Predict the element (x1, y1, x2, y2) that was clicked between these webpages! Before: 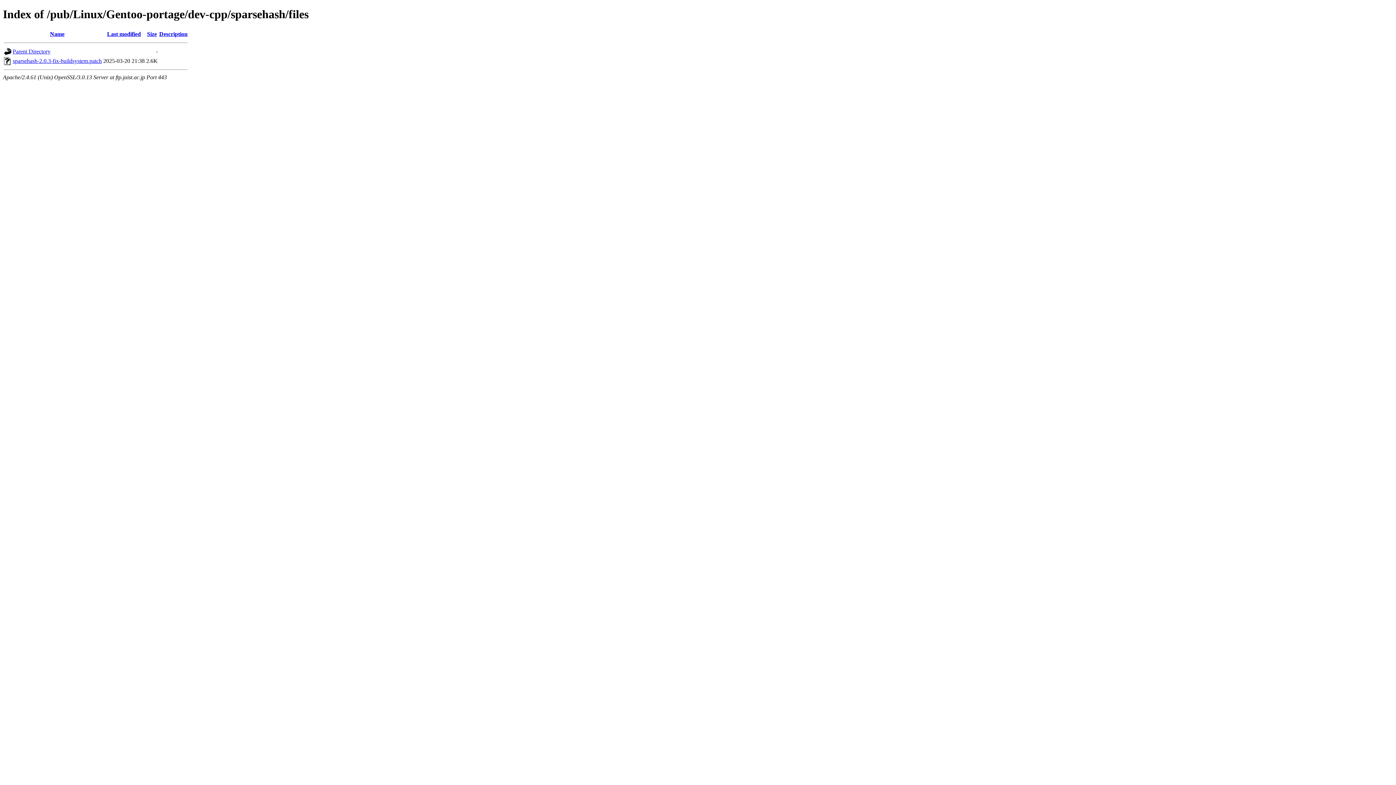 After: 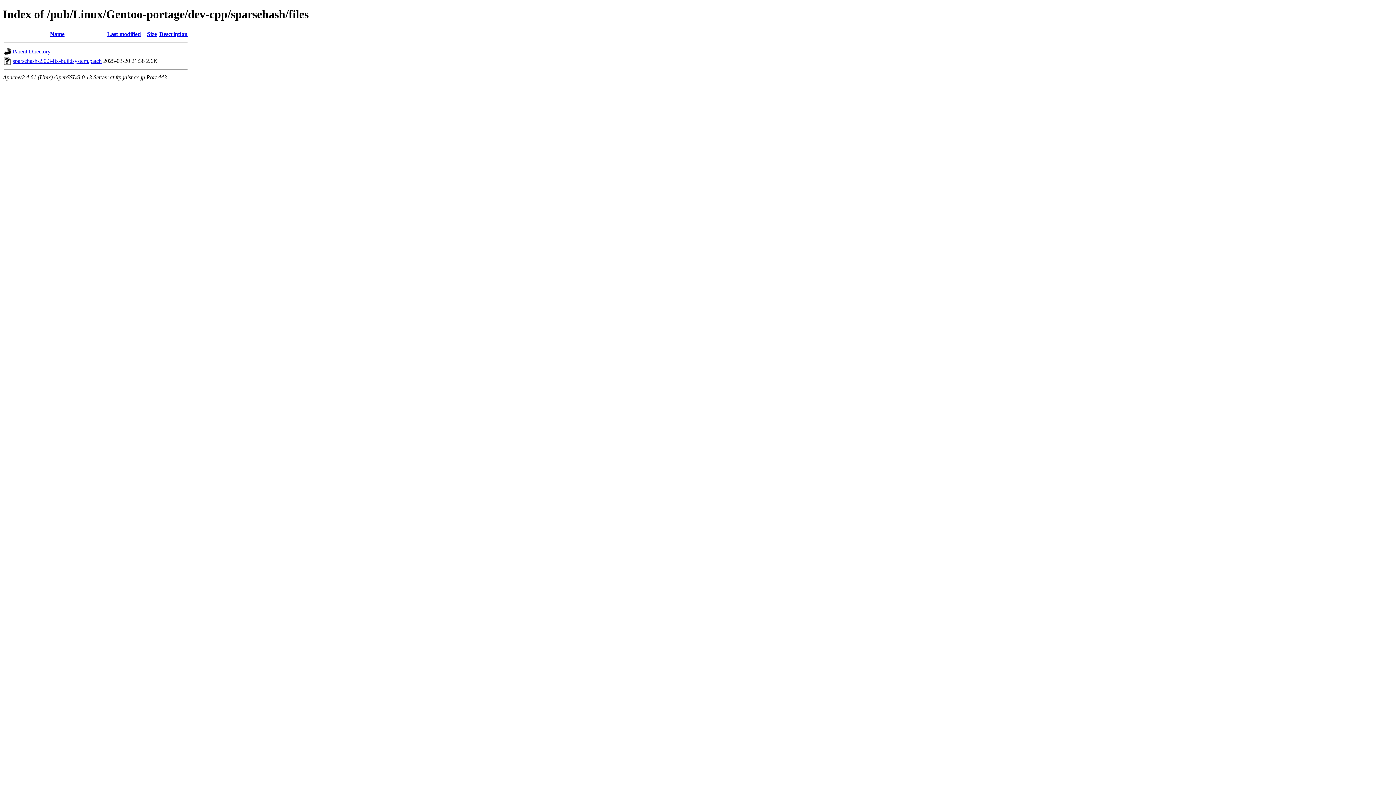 Action: bbox: (50, 30, 64, 37) label: Name